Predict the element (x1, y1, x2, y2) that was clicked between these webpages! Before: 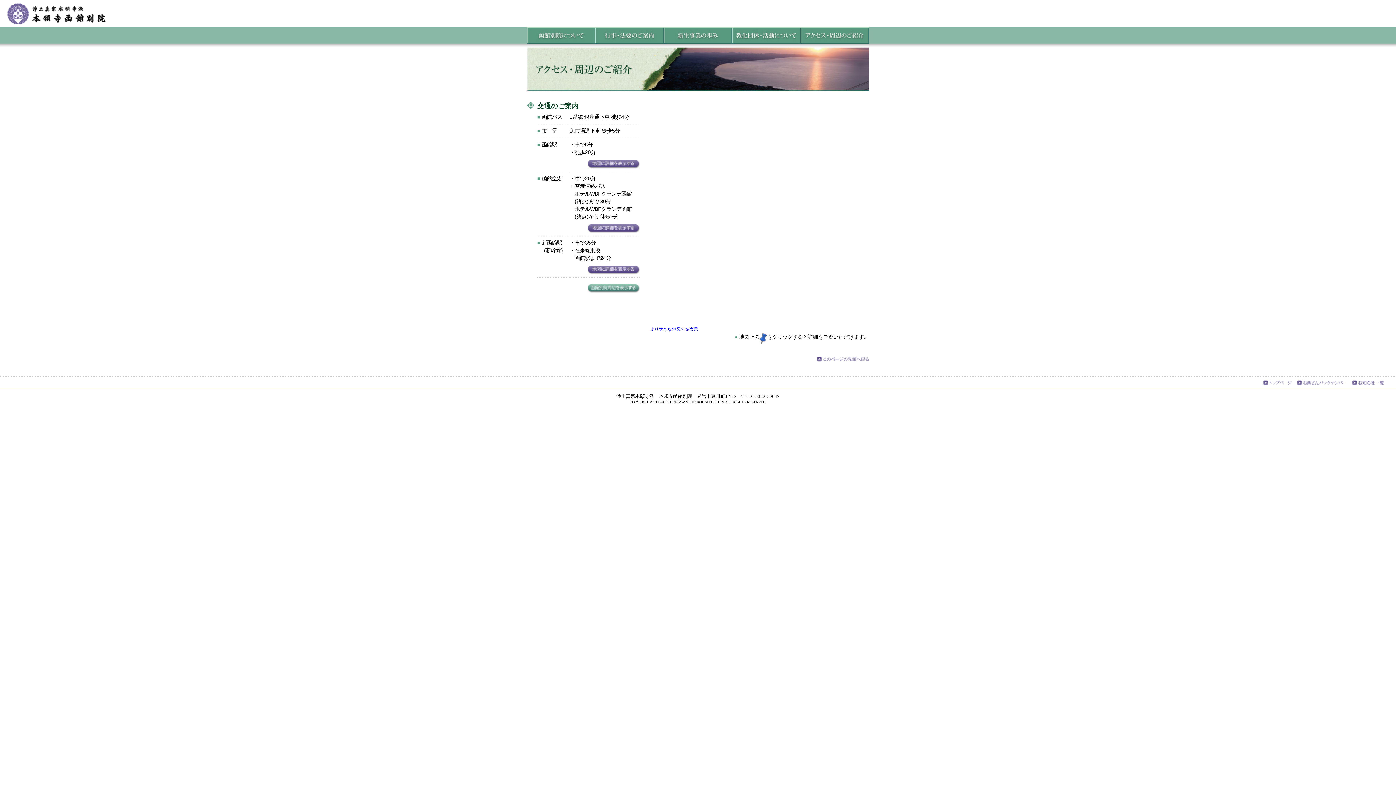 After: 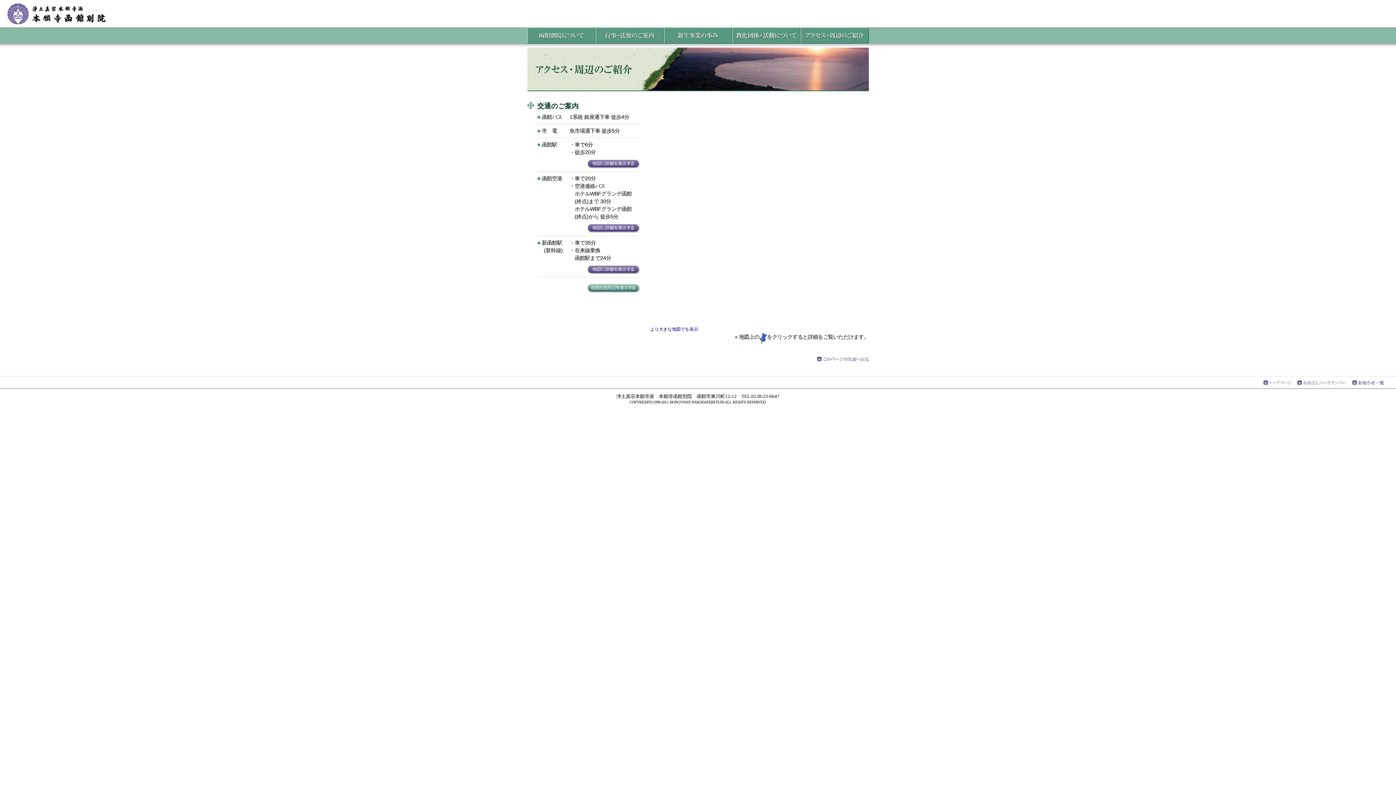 Action: bbox: (588, 285, 640, 291)